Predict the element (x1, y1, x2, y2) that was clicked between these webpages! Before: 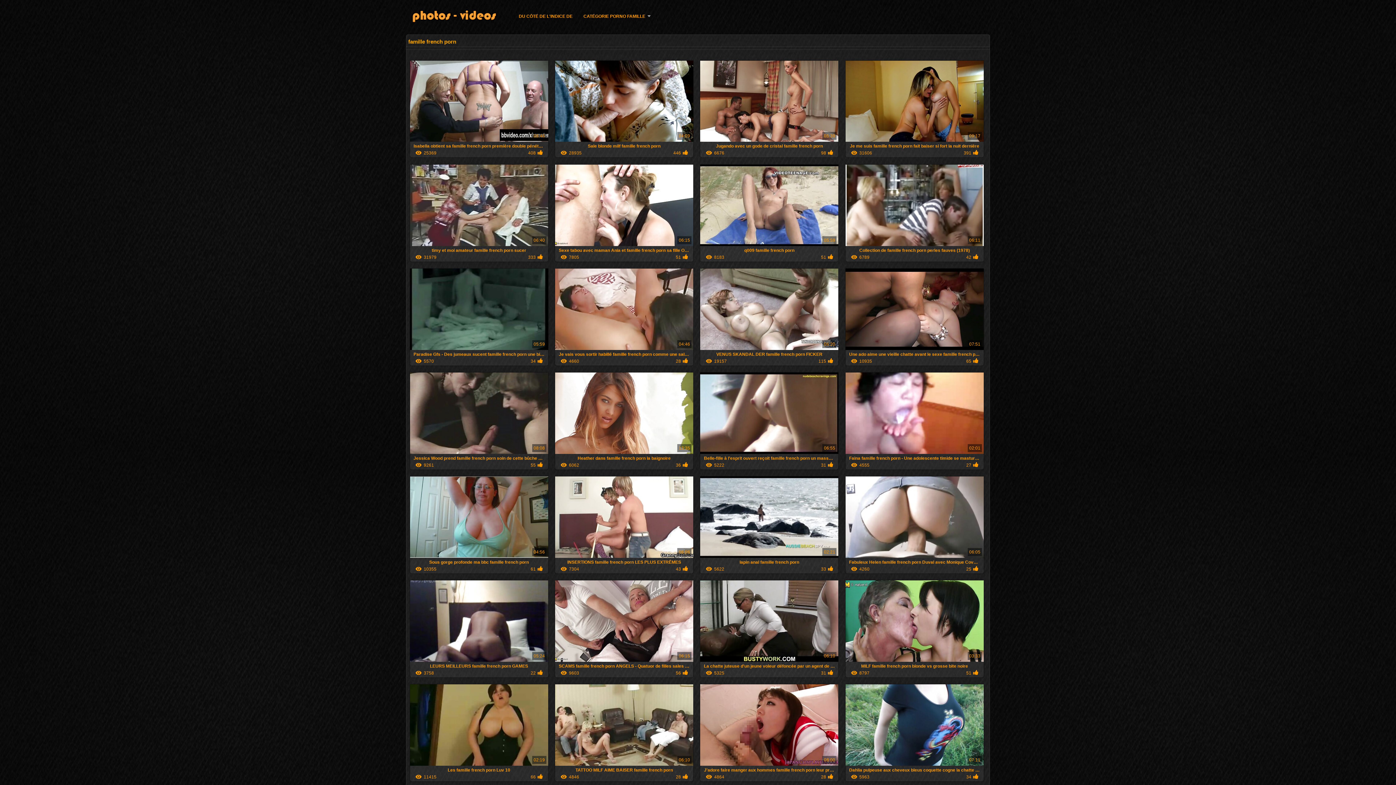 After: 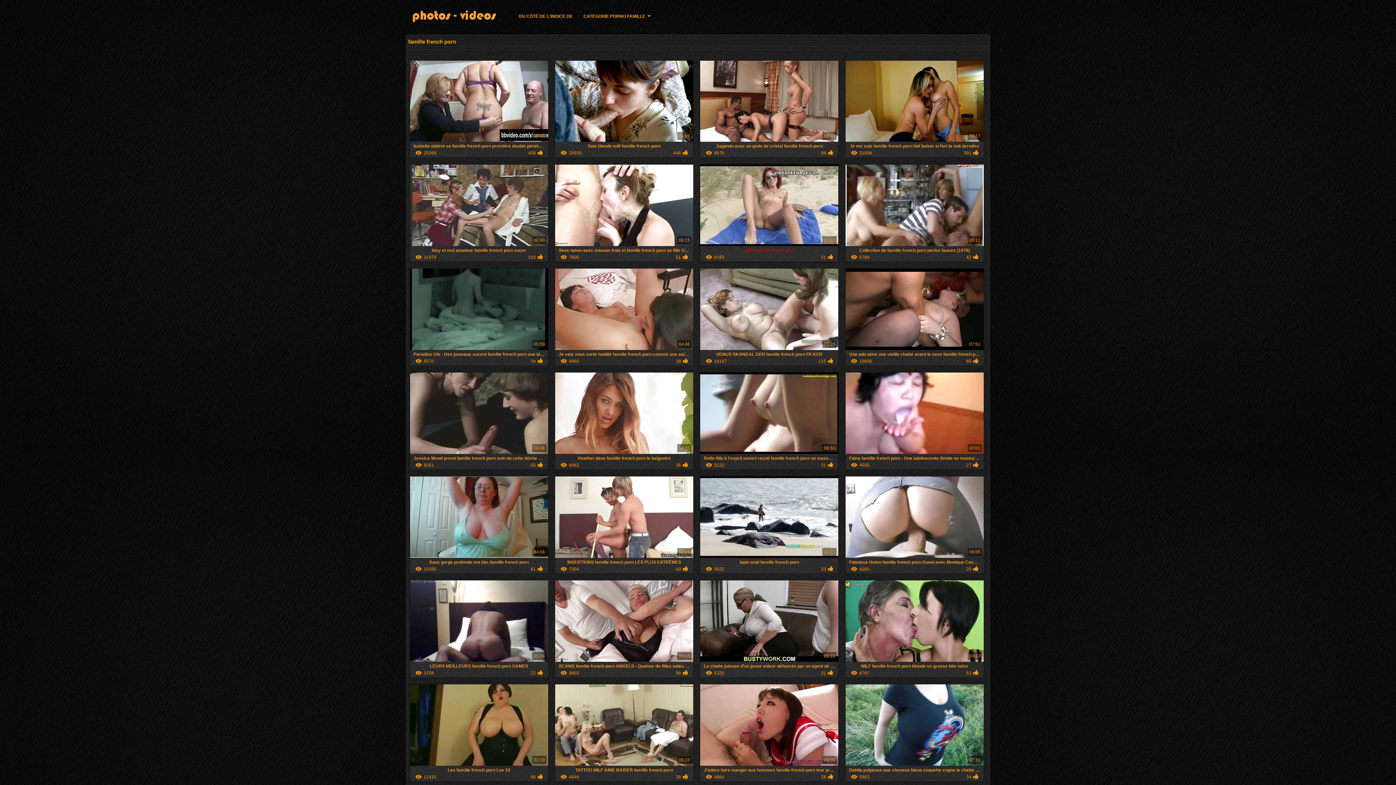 Action: bbox: (700, 242, 838, 261) label: q009 famille french porn

05:59
8183
51